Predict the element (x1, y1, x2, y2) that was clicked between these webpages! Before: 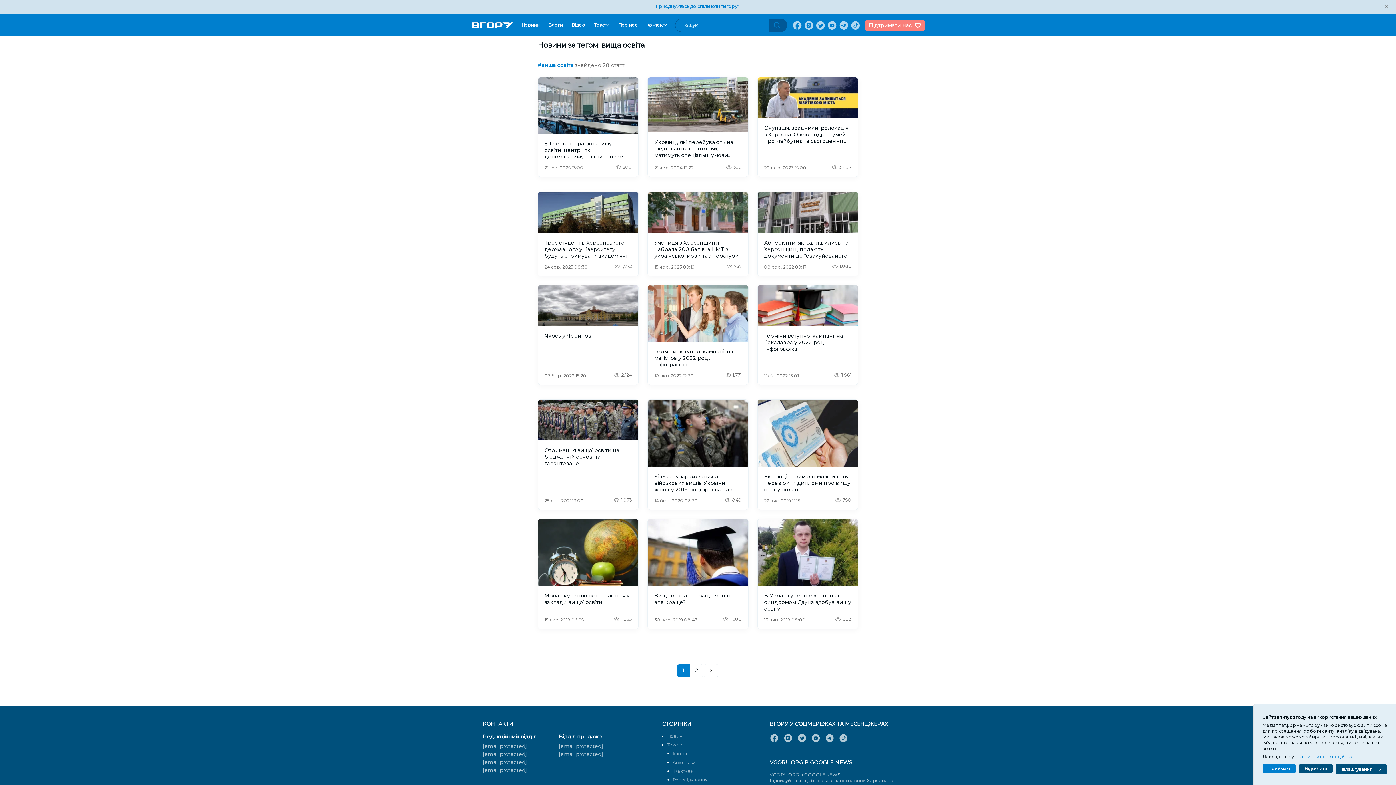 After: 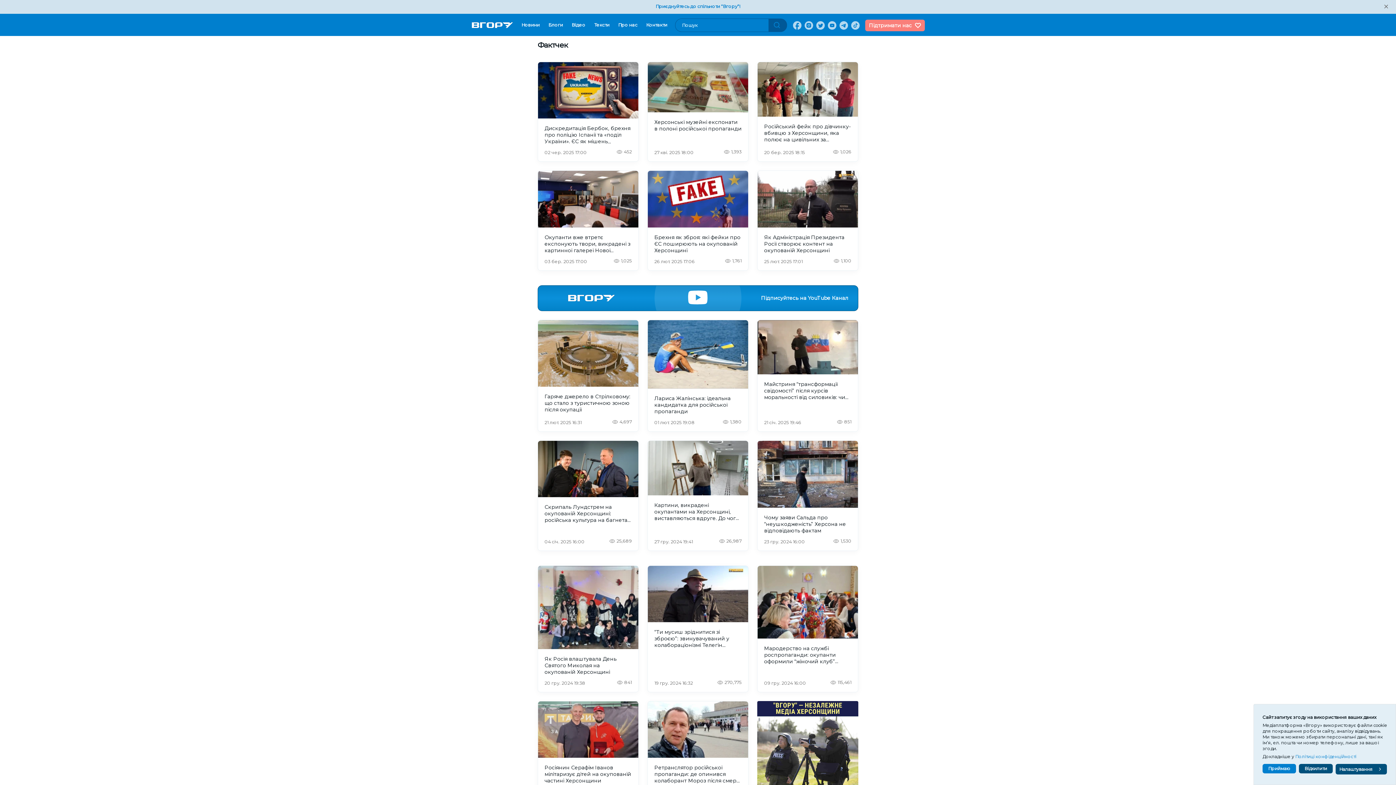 Action: bbox: (664, 768, 739, 774) label: Фактчек